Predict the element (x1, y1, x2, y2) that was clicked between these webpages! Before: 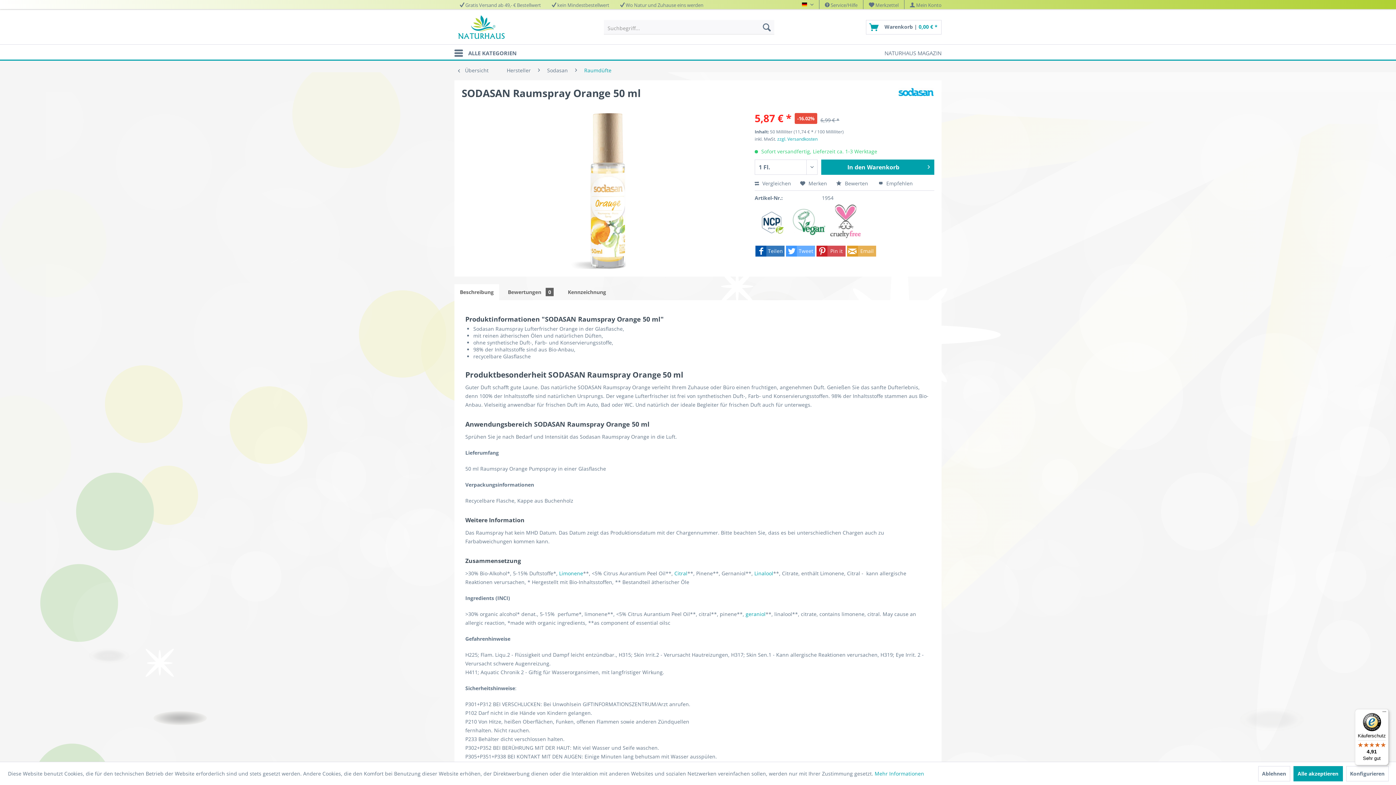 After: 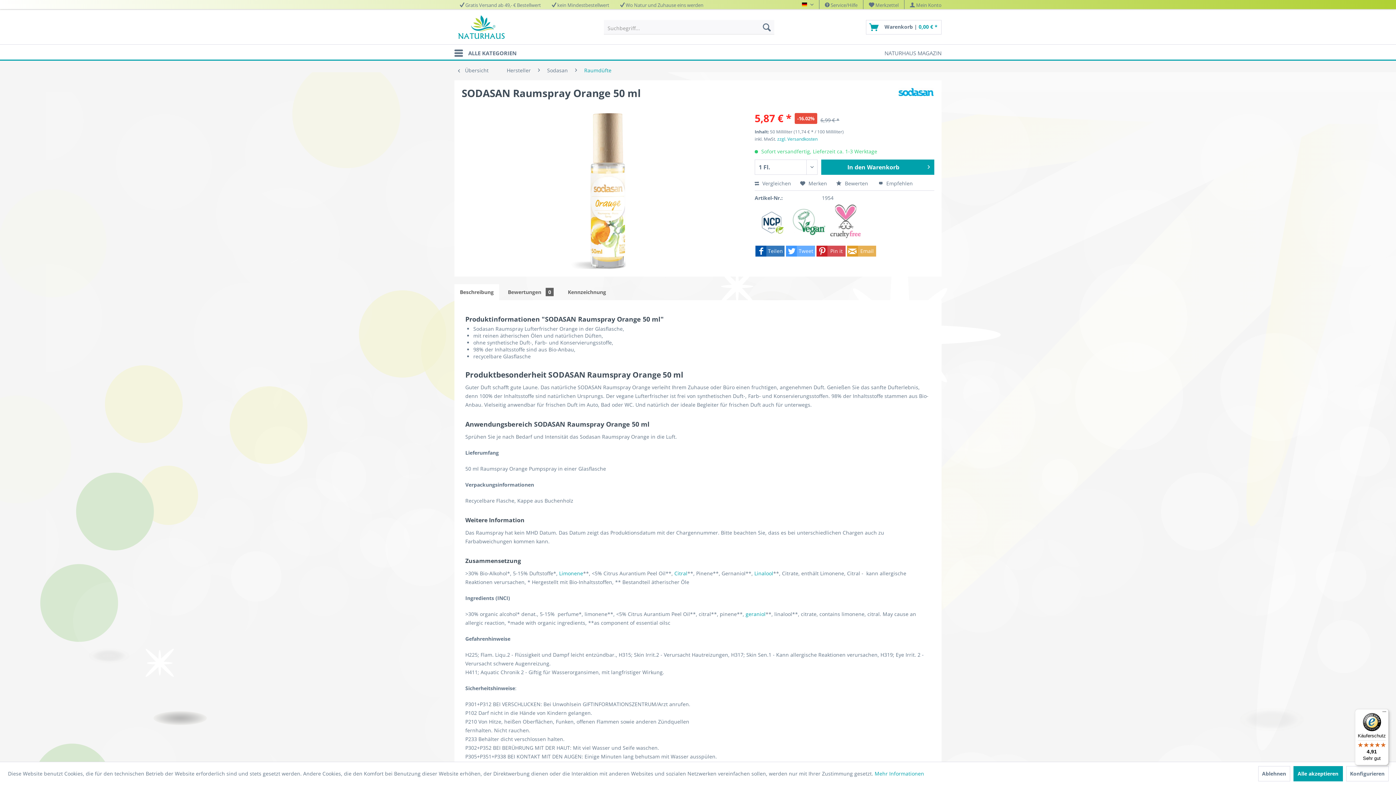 Action: bbox: (816, 245, 845, 256) label: Pin it